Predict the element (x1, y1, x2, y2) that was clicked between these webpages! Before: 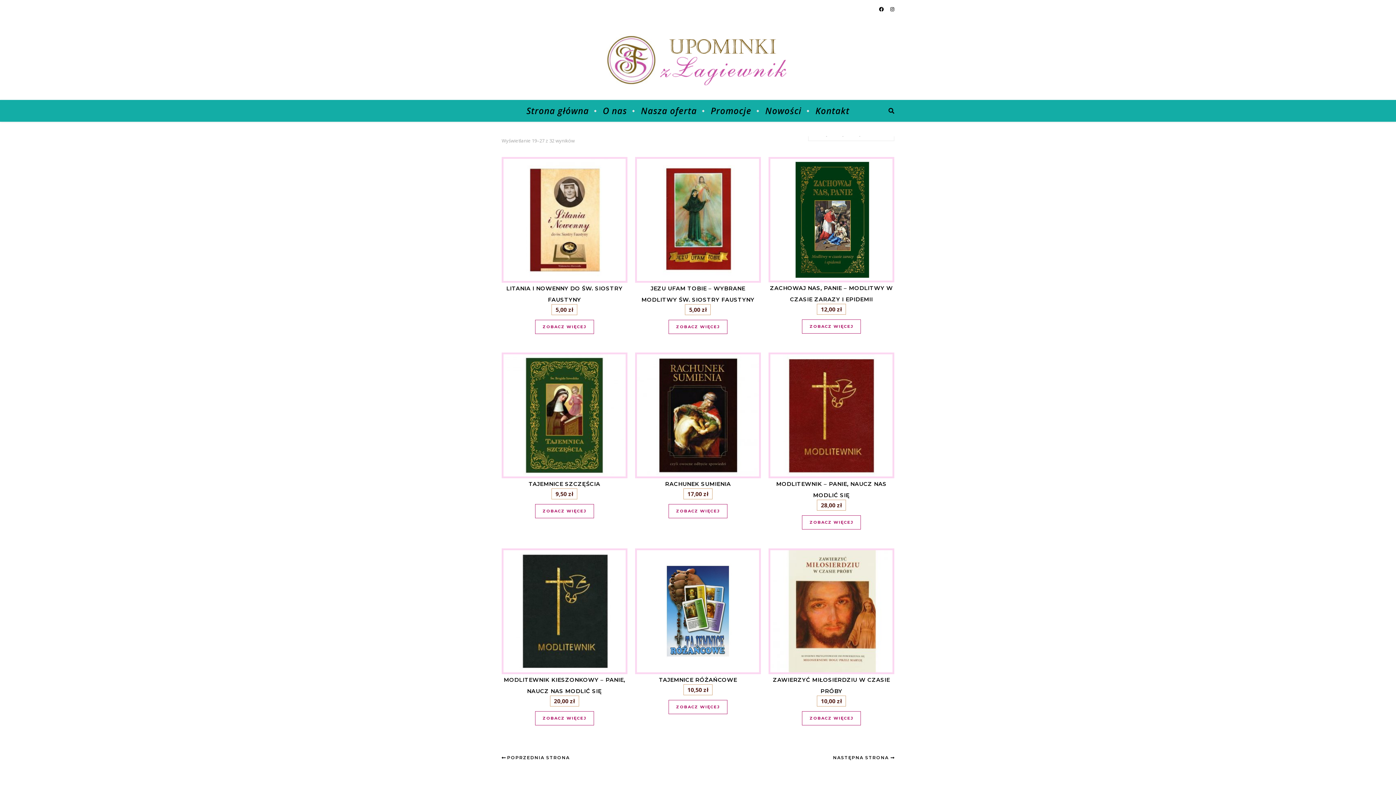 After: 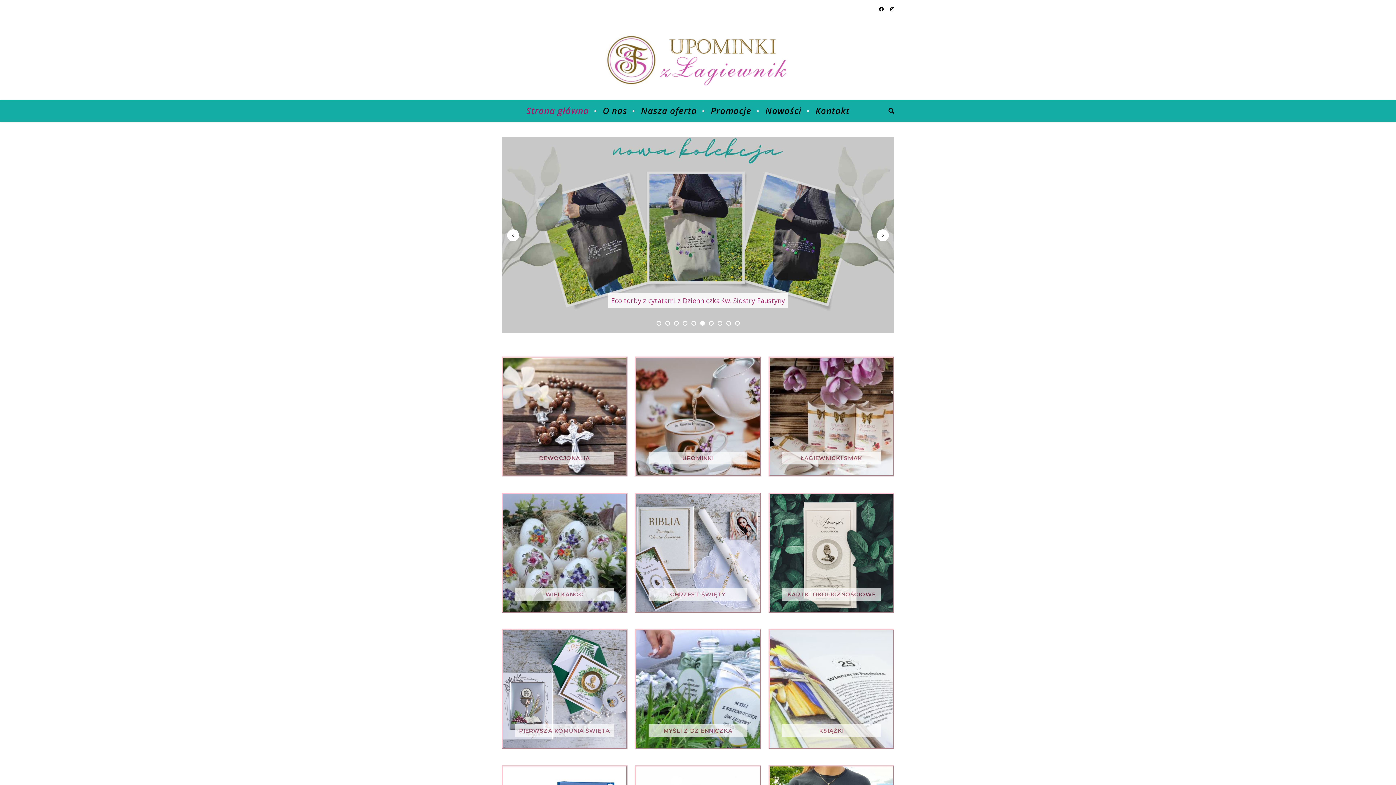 Action: bbox: (526, 100, 595, 121) label: Strona główna